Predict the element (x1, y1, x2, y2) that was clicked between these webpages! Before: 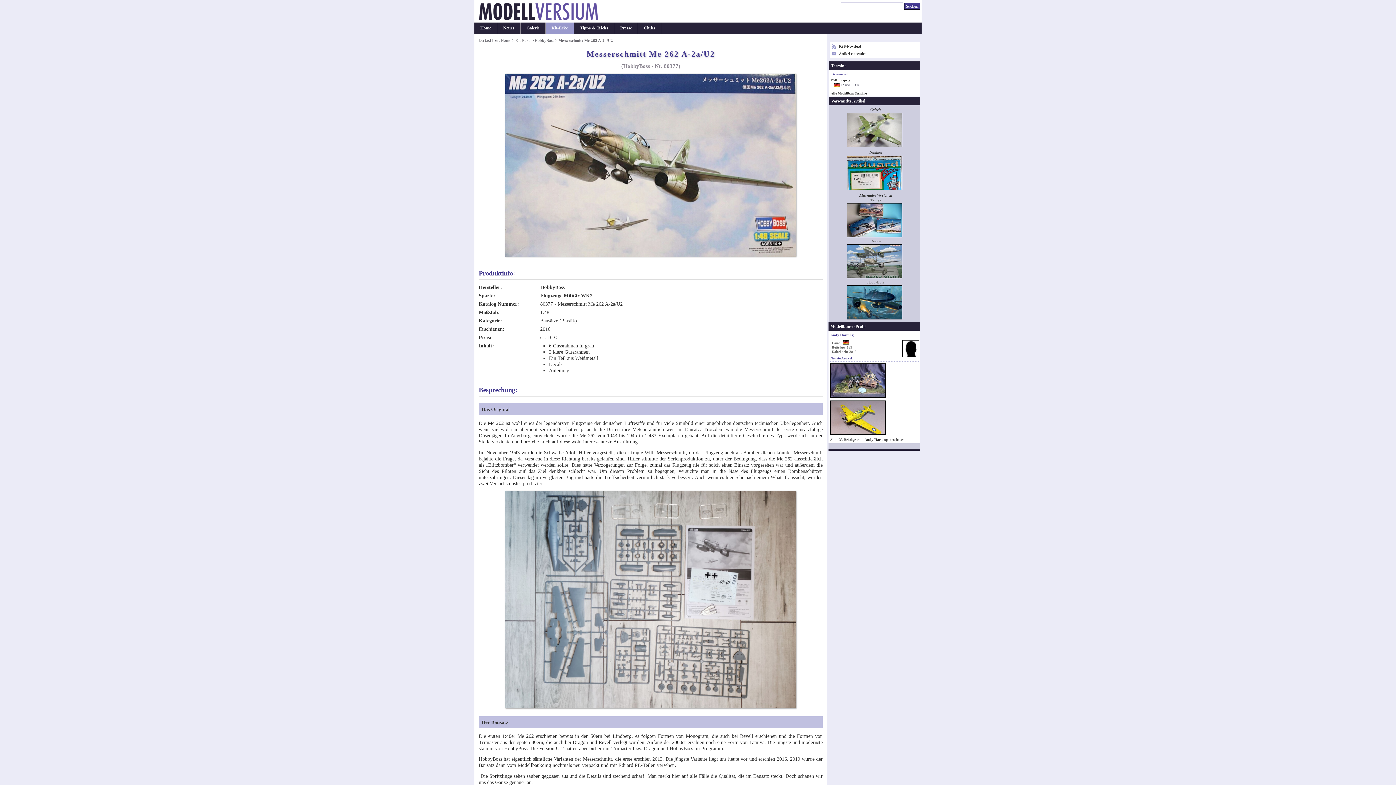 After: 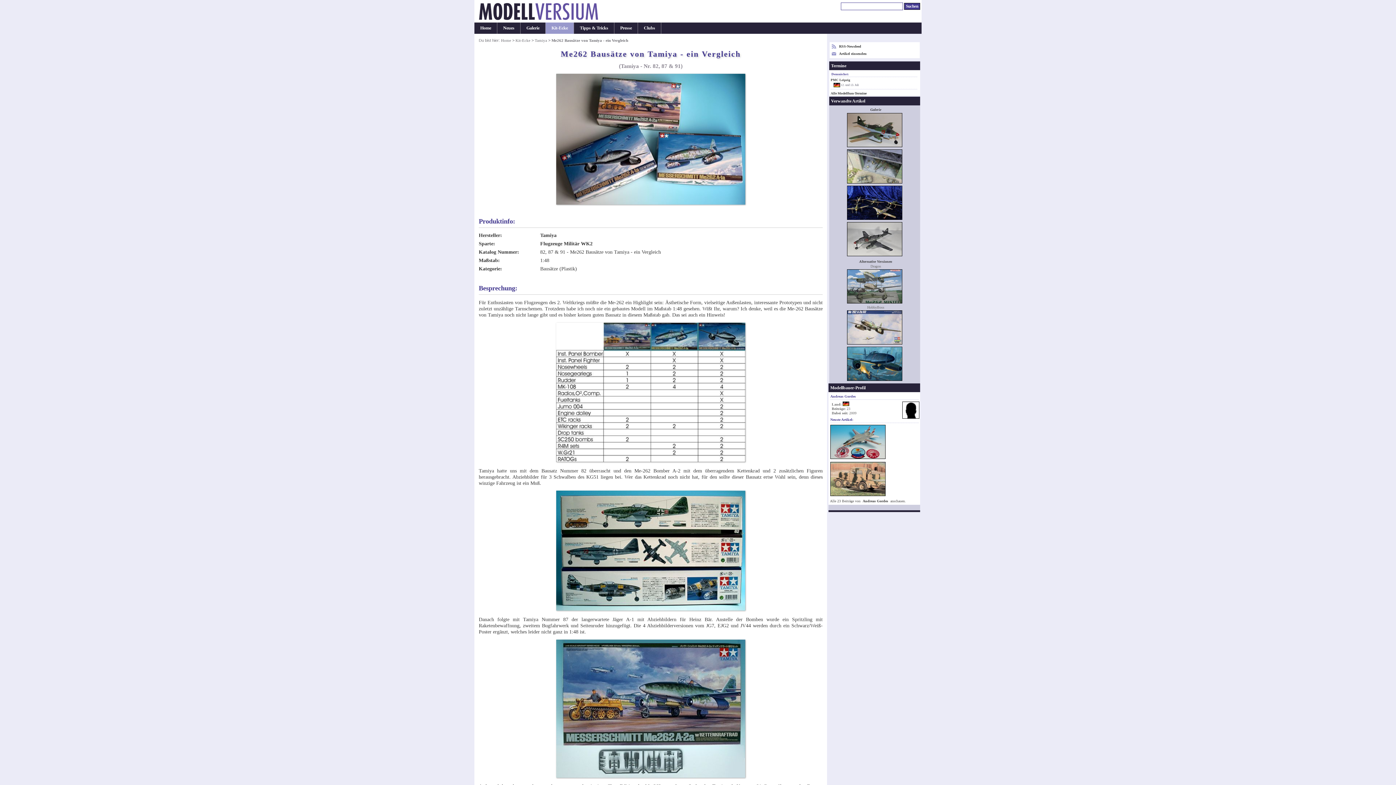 Action: bbox: (845, 234, 904, 238)